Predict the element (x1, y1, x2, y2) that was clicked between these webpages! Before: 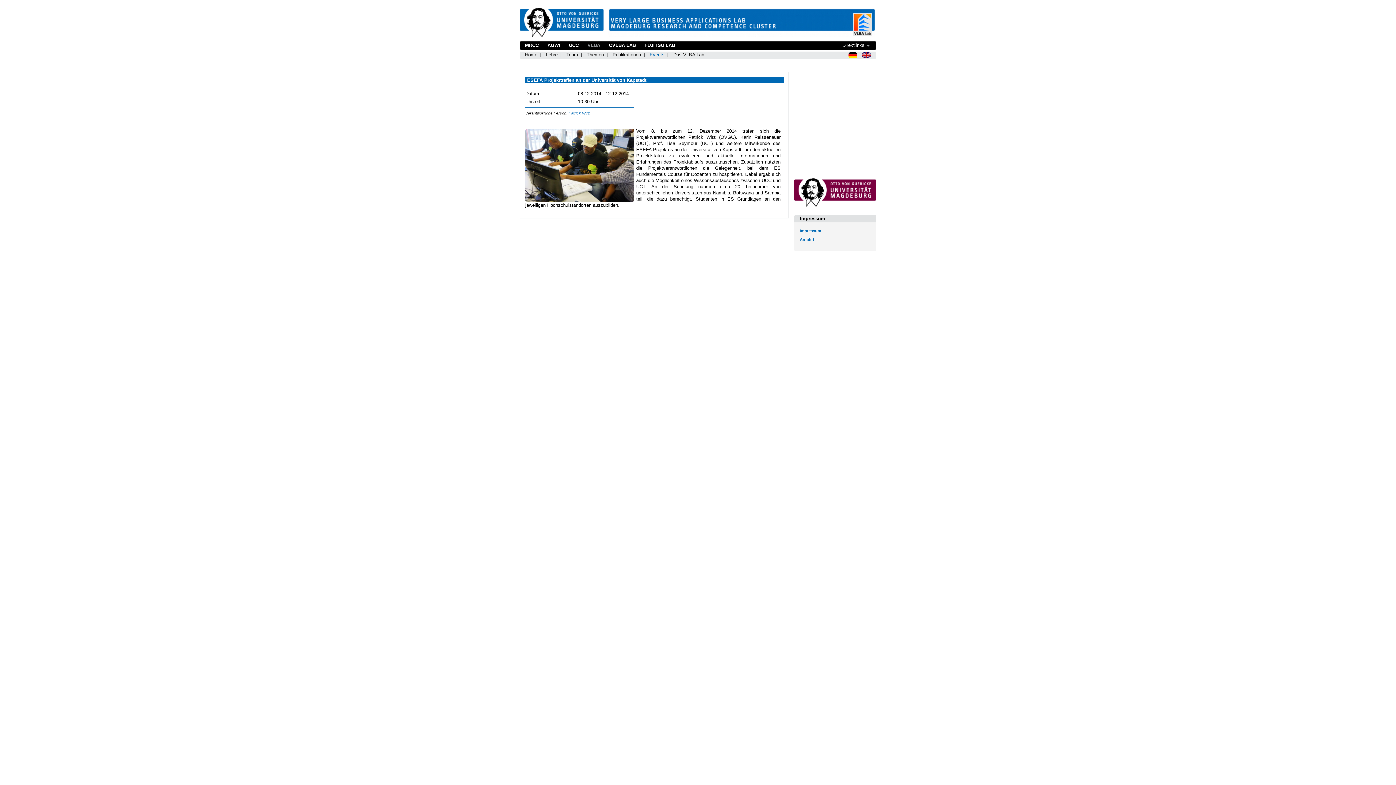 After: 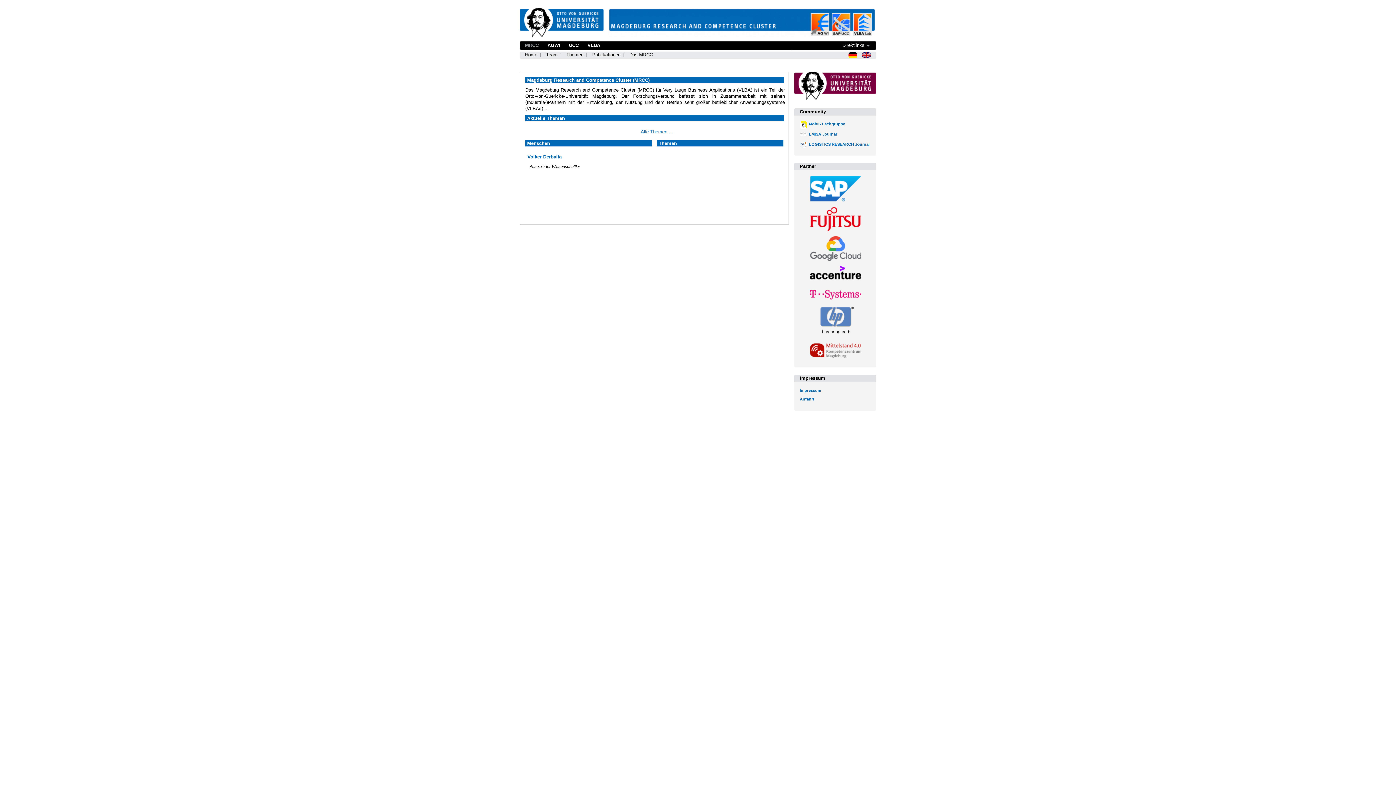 Action: bbox: (608, 32, 875, 38)